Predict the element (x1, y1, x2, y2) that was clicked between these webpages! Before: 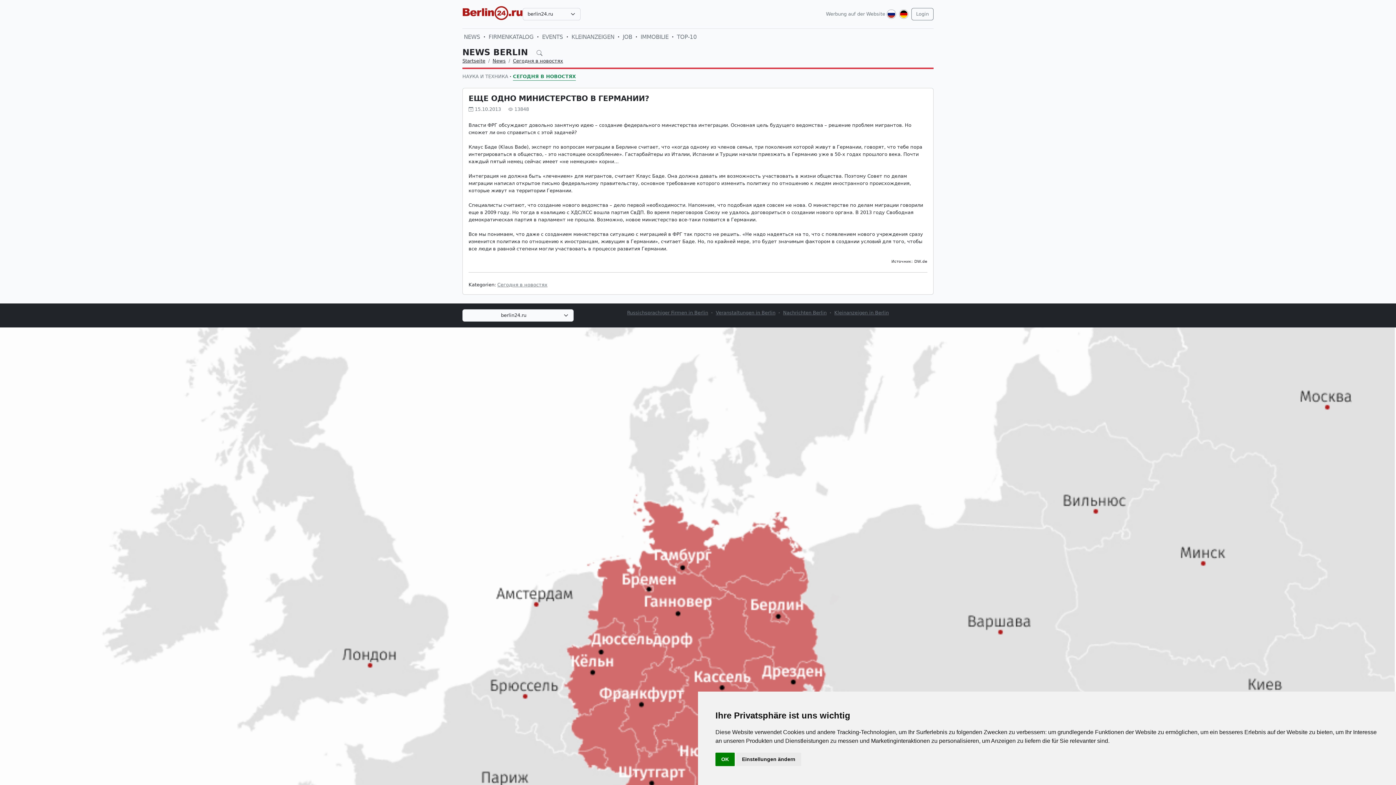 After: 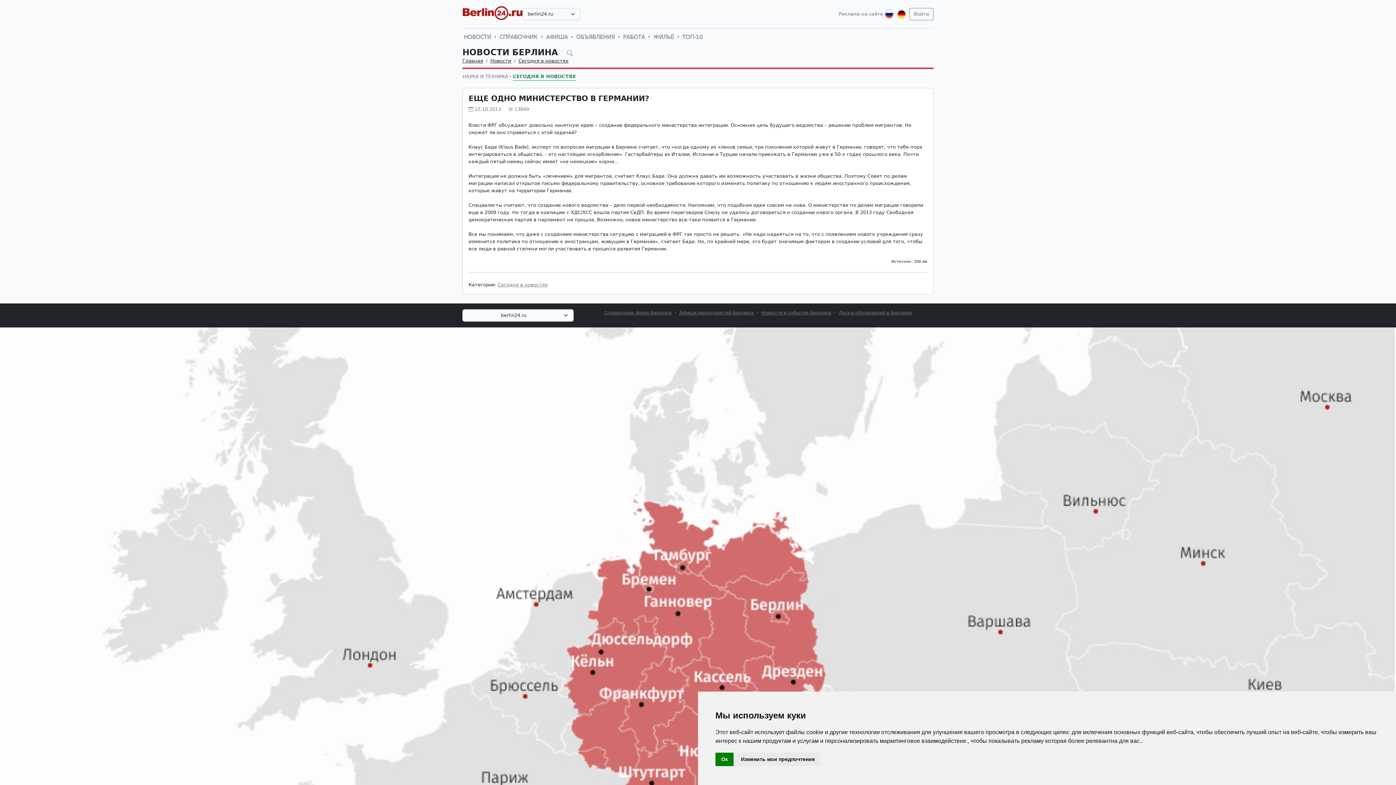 Action: bbox: (886, 11, 896, 16)